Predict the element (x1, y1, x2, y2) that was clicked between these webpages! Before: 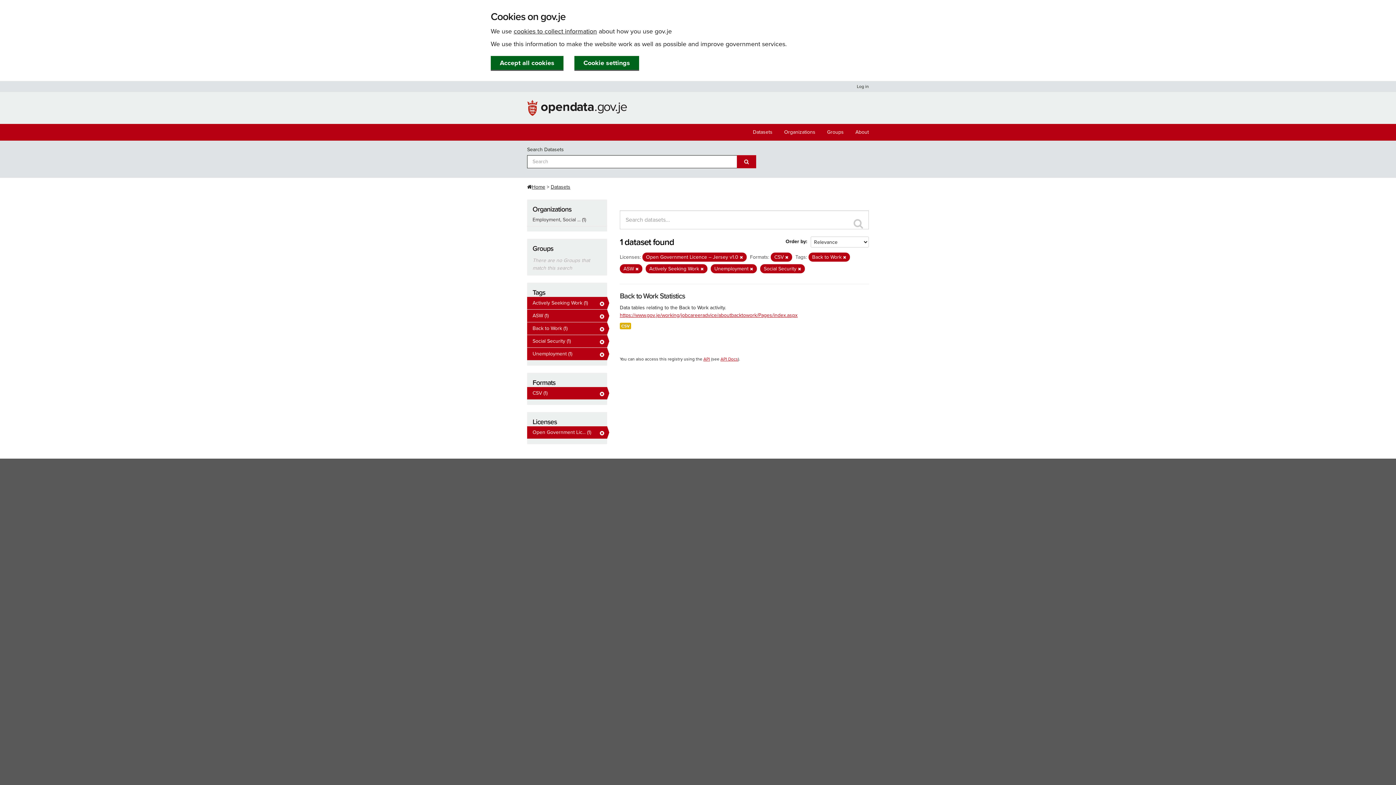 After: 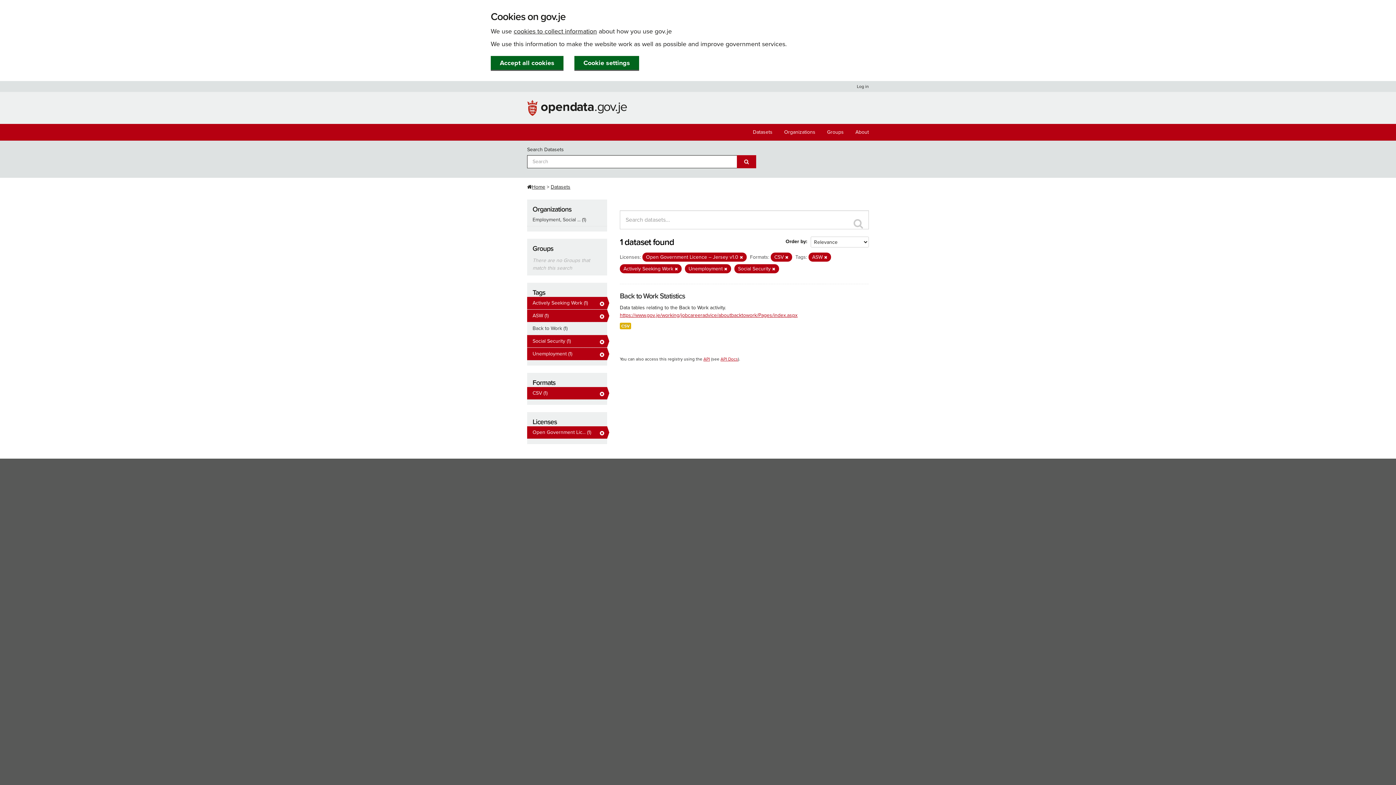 Action: bbox: (843, 255, 846, 260)